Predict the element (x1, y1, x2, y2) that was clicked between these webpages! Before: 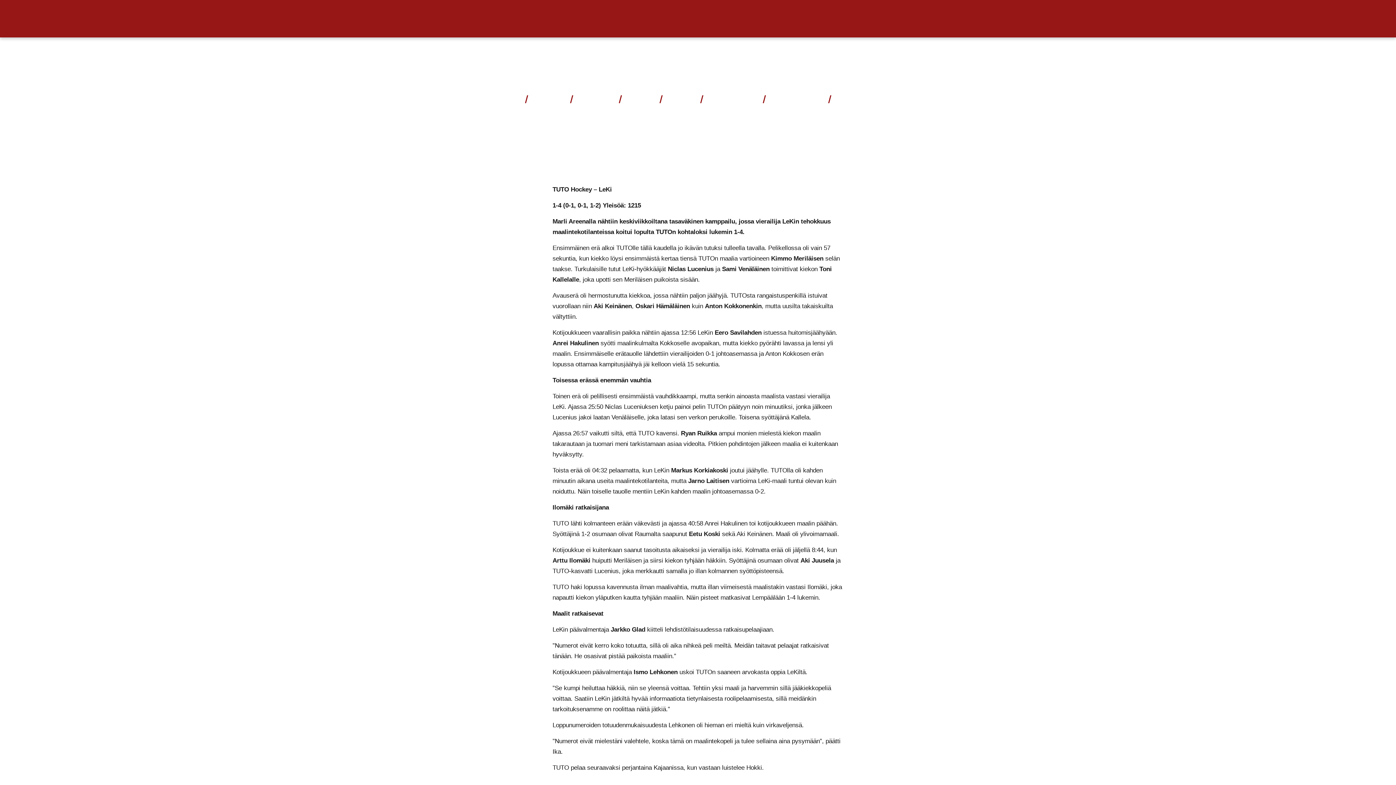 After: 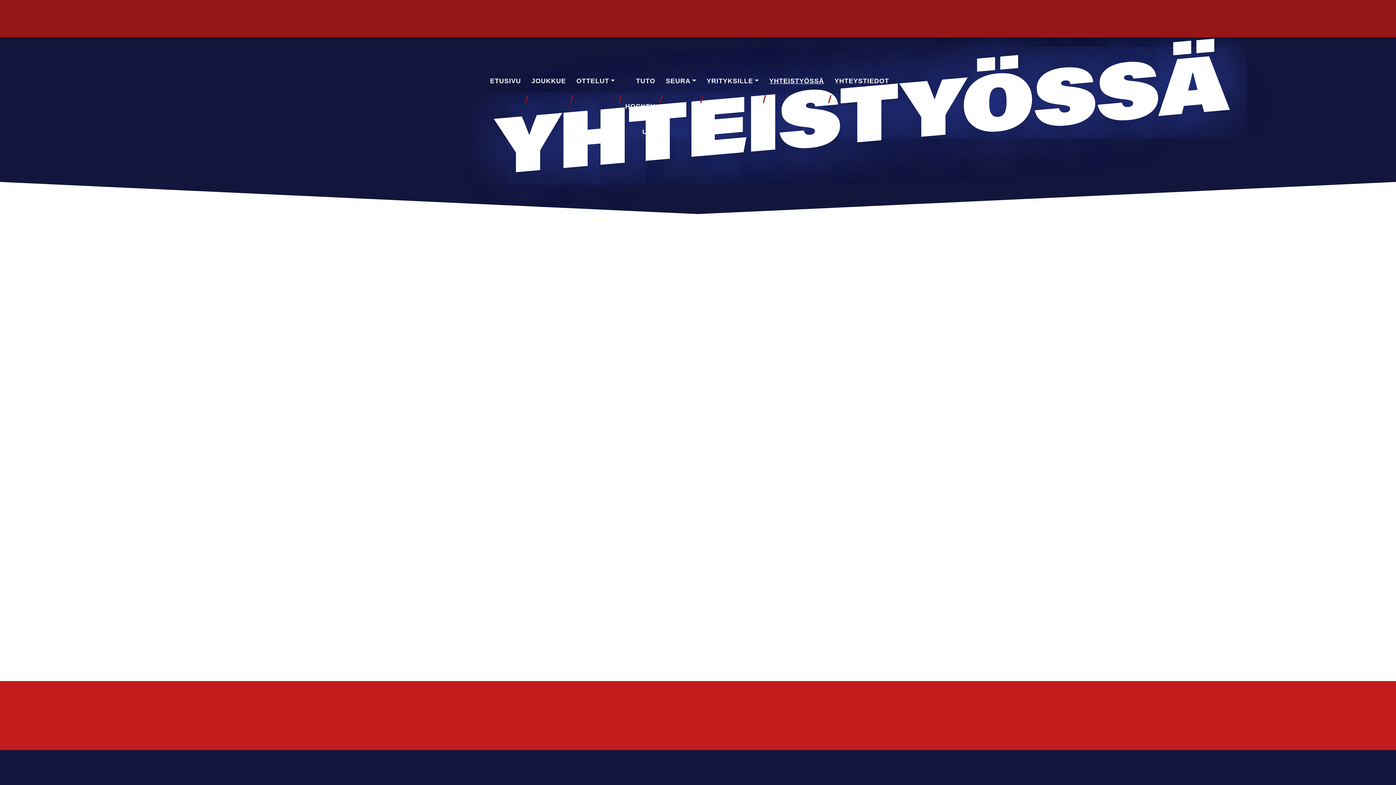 Action: label: YHTEISTYÖSSÄ bbox: (764, 66, 829, 95)